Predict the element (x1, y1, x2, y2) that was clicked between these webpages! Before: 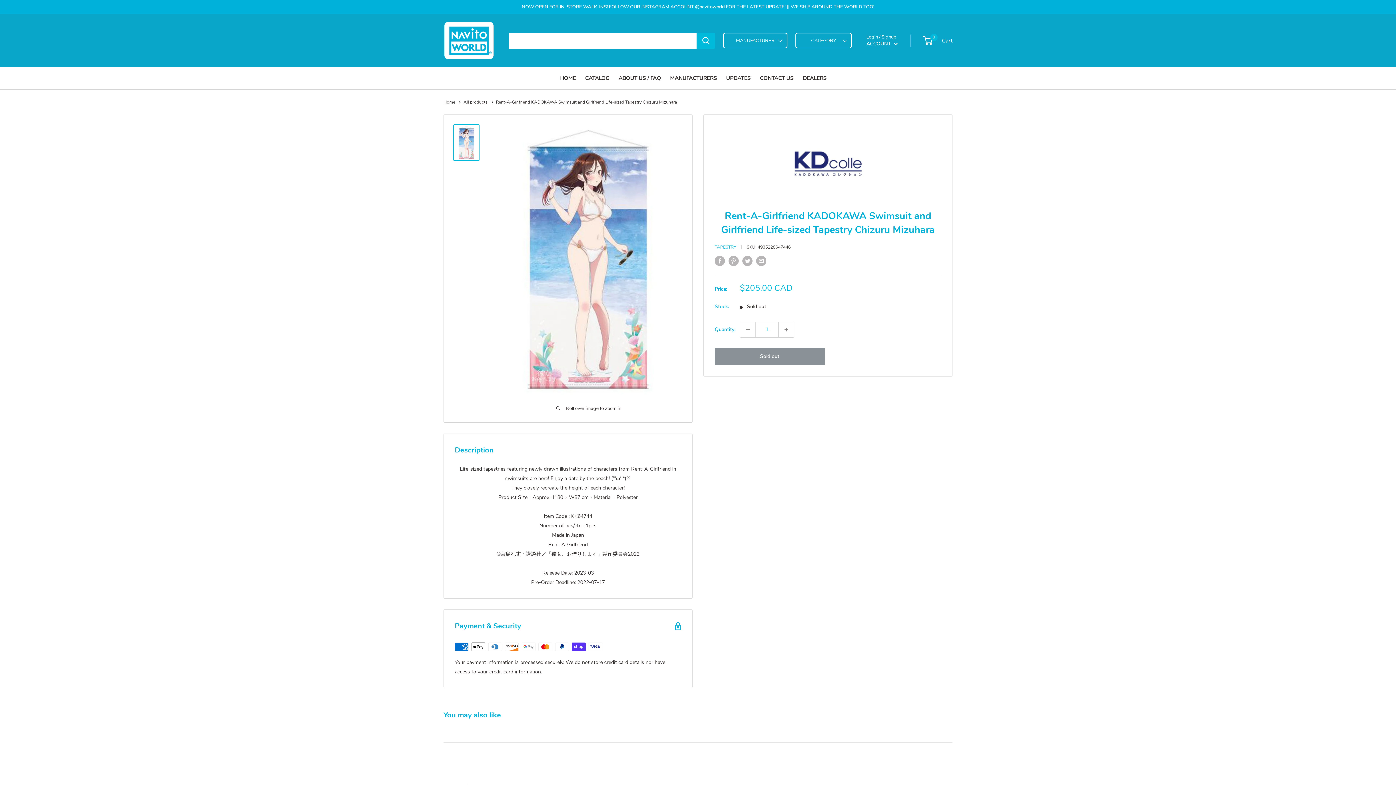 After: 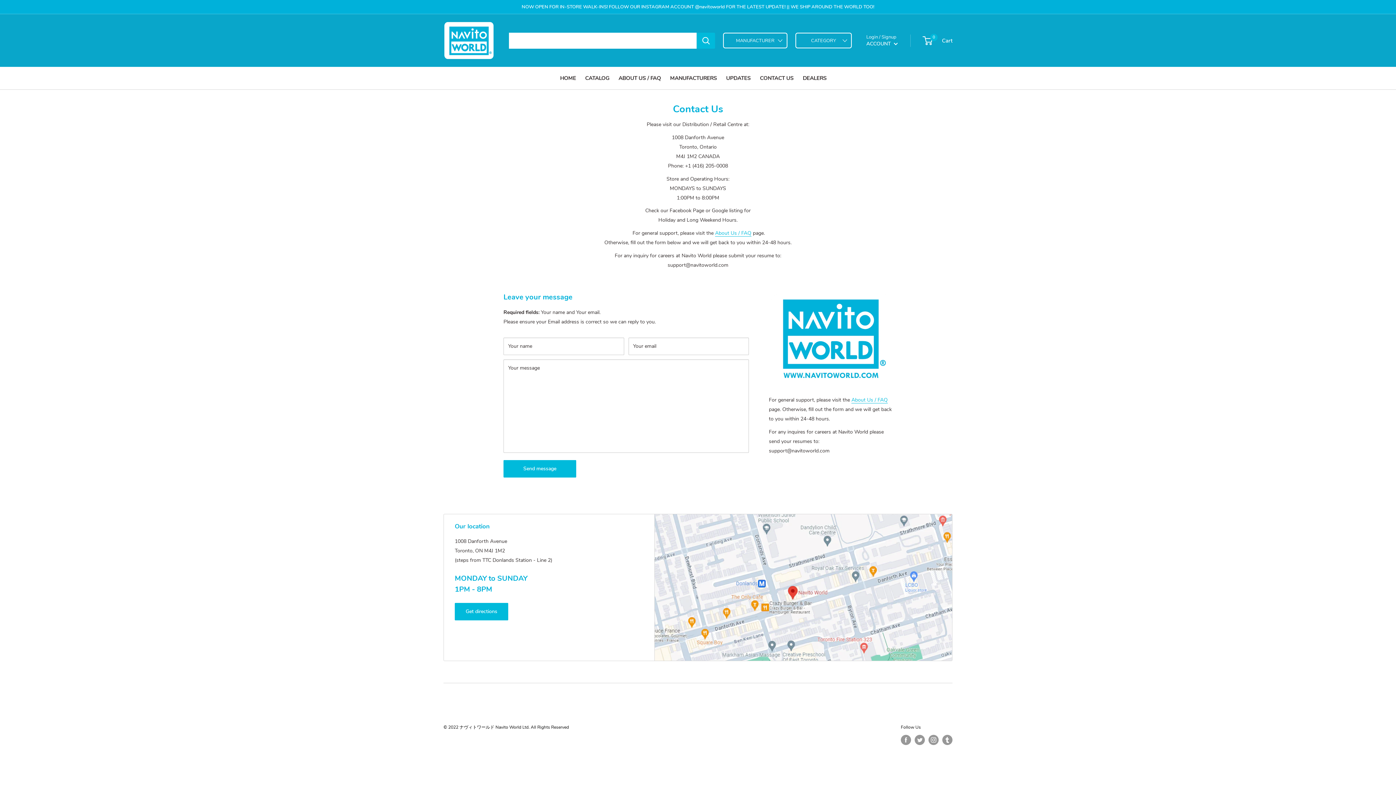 Action: bbox: (760, 73, 793, 83) label: CONTACT US